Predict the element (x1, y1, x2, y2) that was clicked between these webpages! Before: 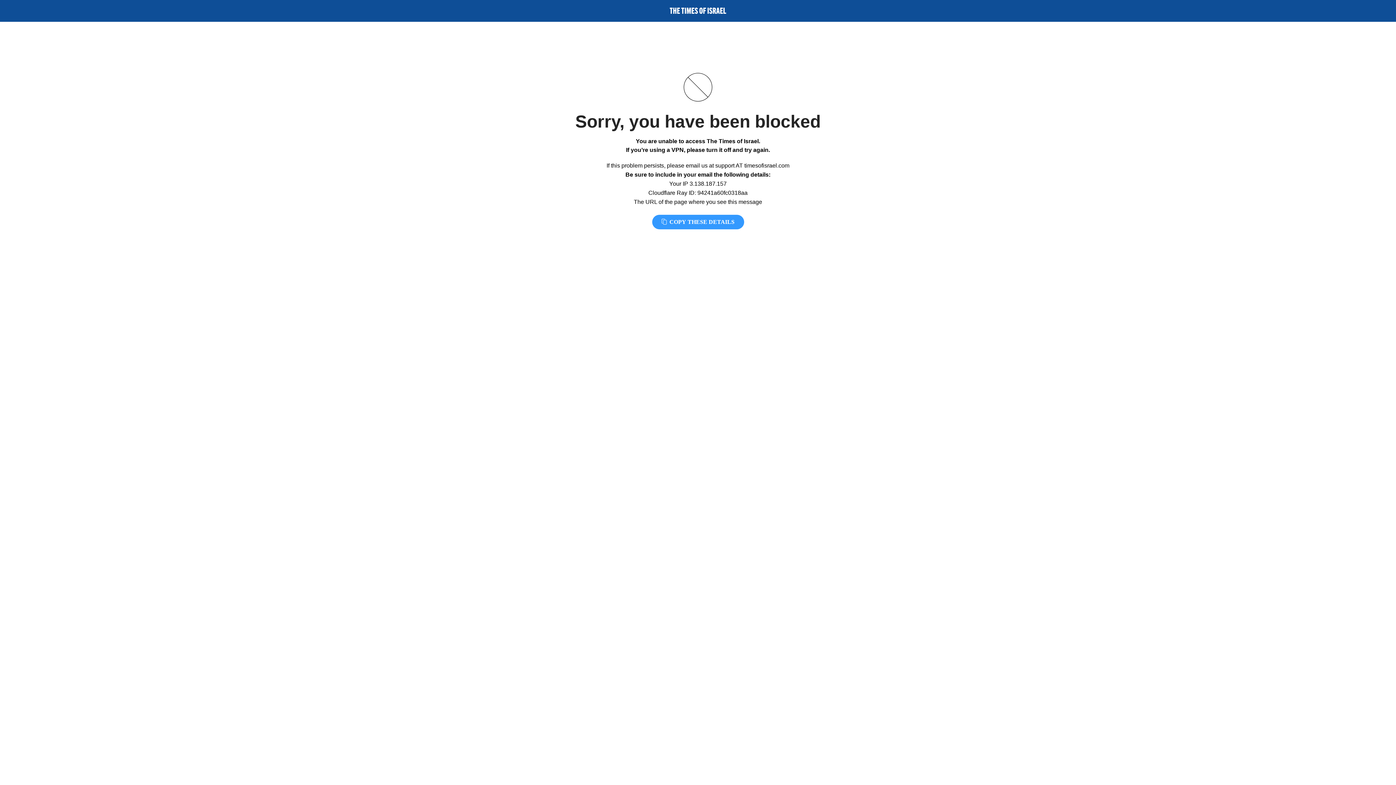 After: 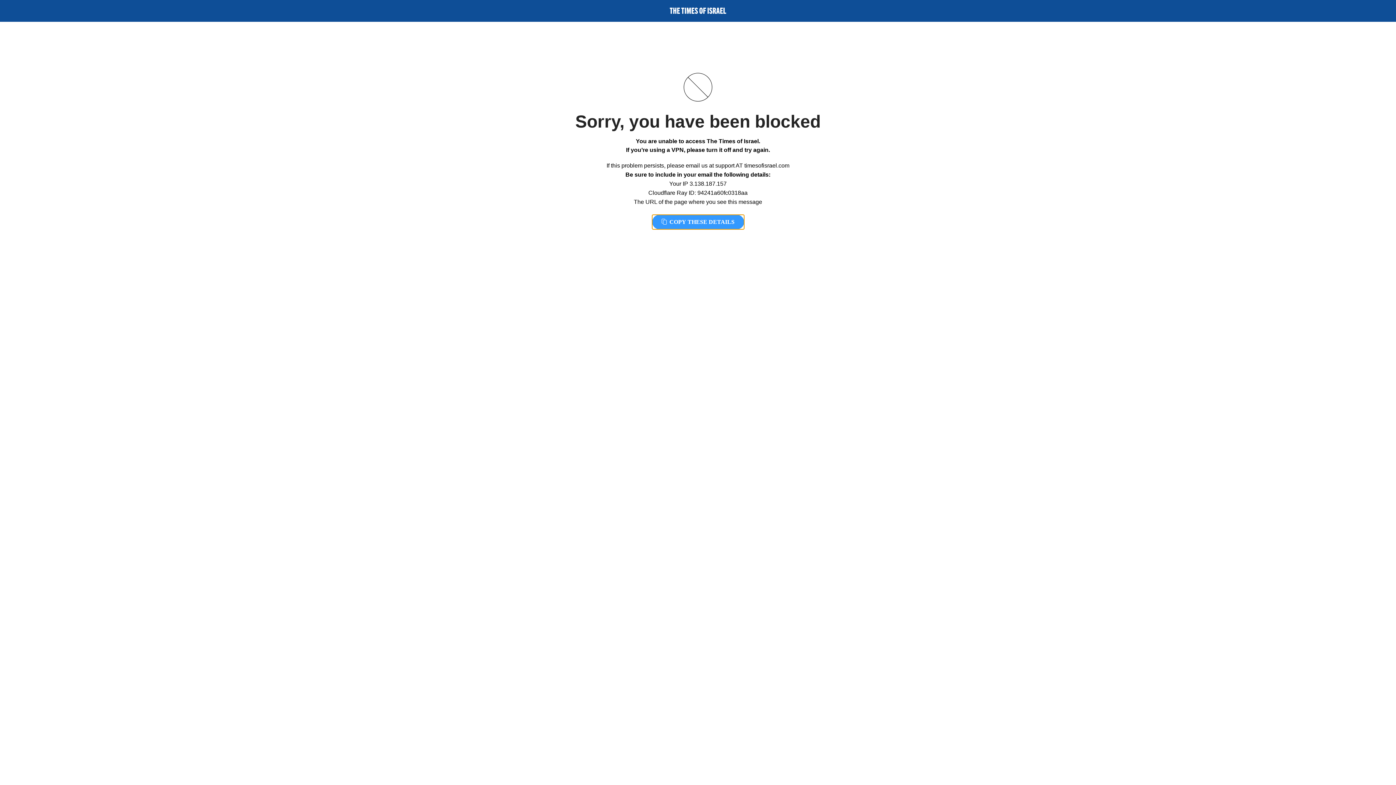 Action: label:  COPY THESE DETAILS bbox: (652, 214, 744, 229)